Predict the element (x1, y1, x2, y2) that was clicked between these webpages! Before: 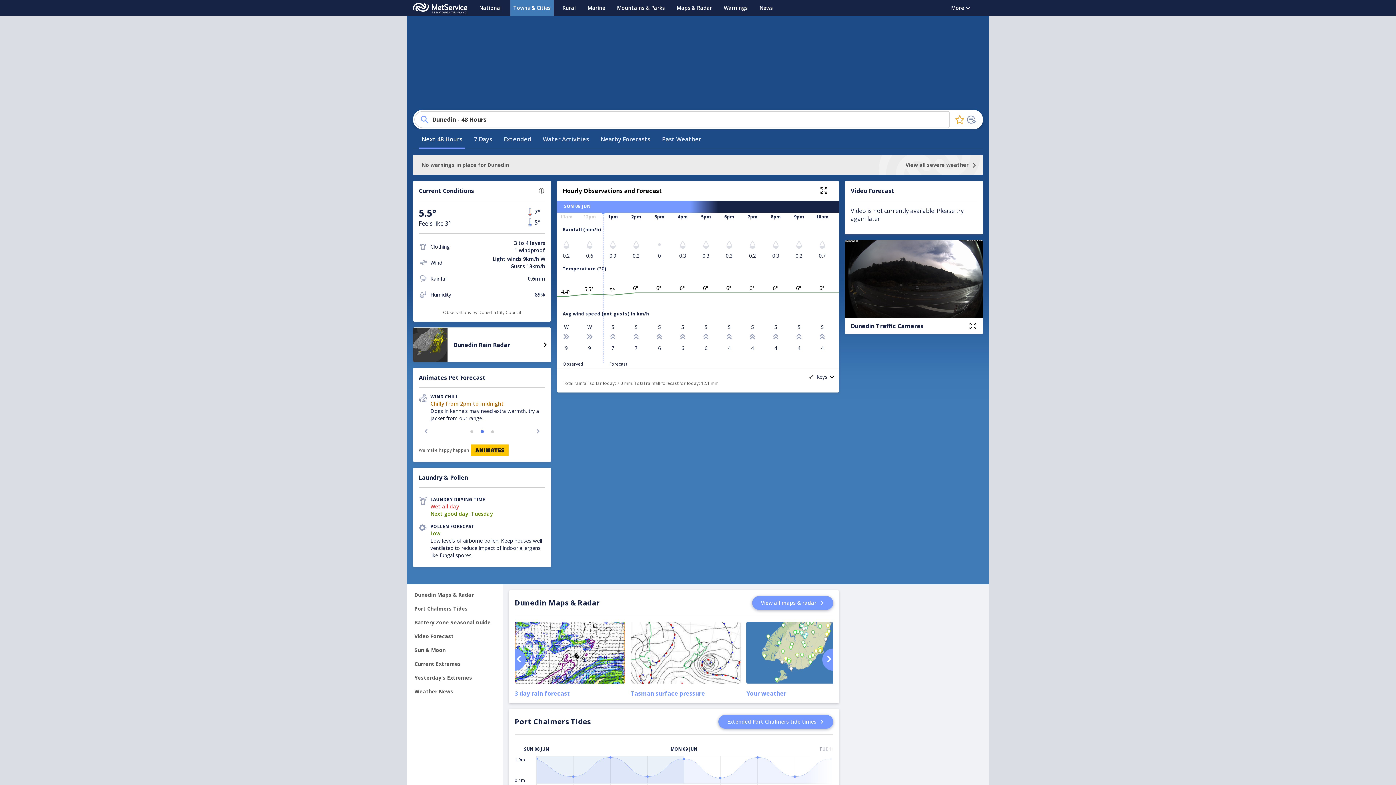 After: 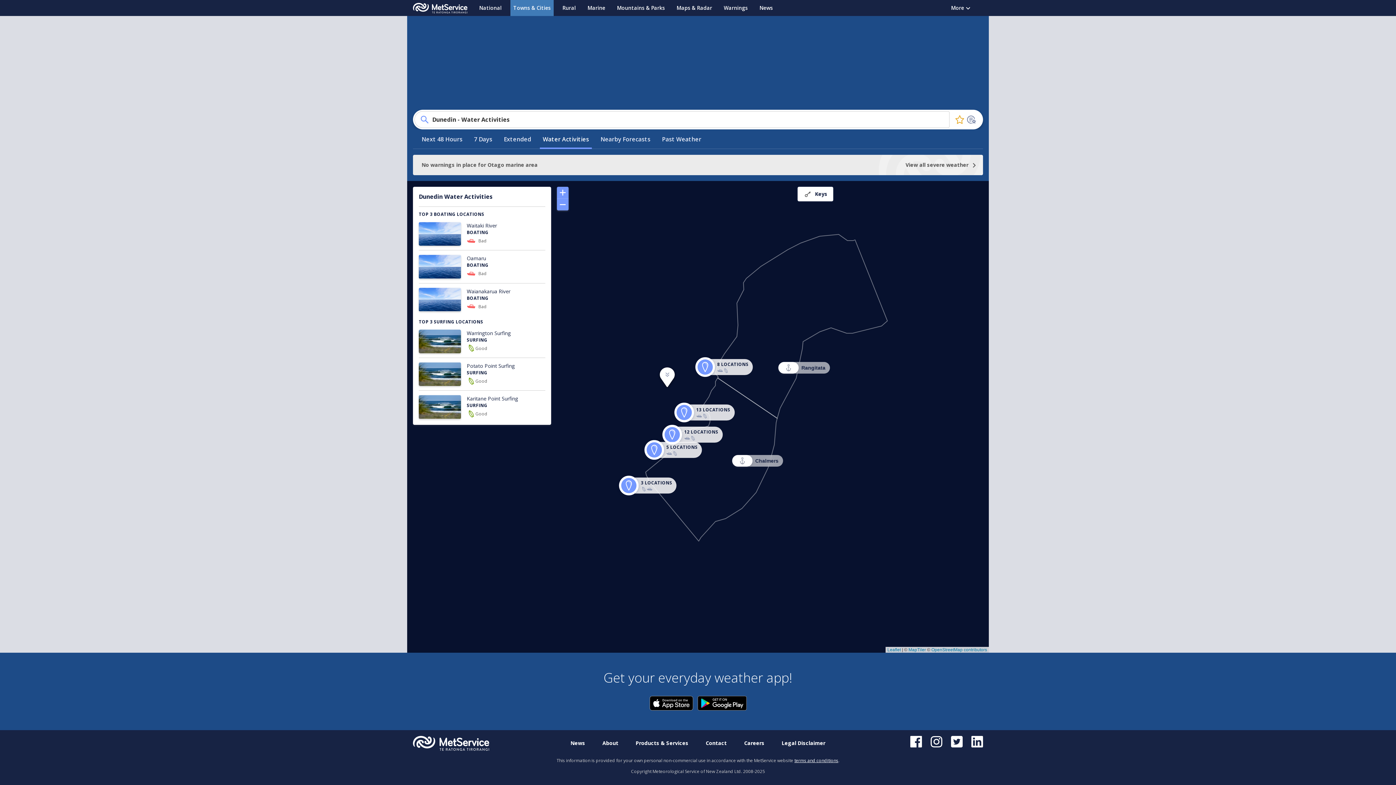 Action: bbox: (540, 129, 592, 149) label: Water Activities